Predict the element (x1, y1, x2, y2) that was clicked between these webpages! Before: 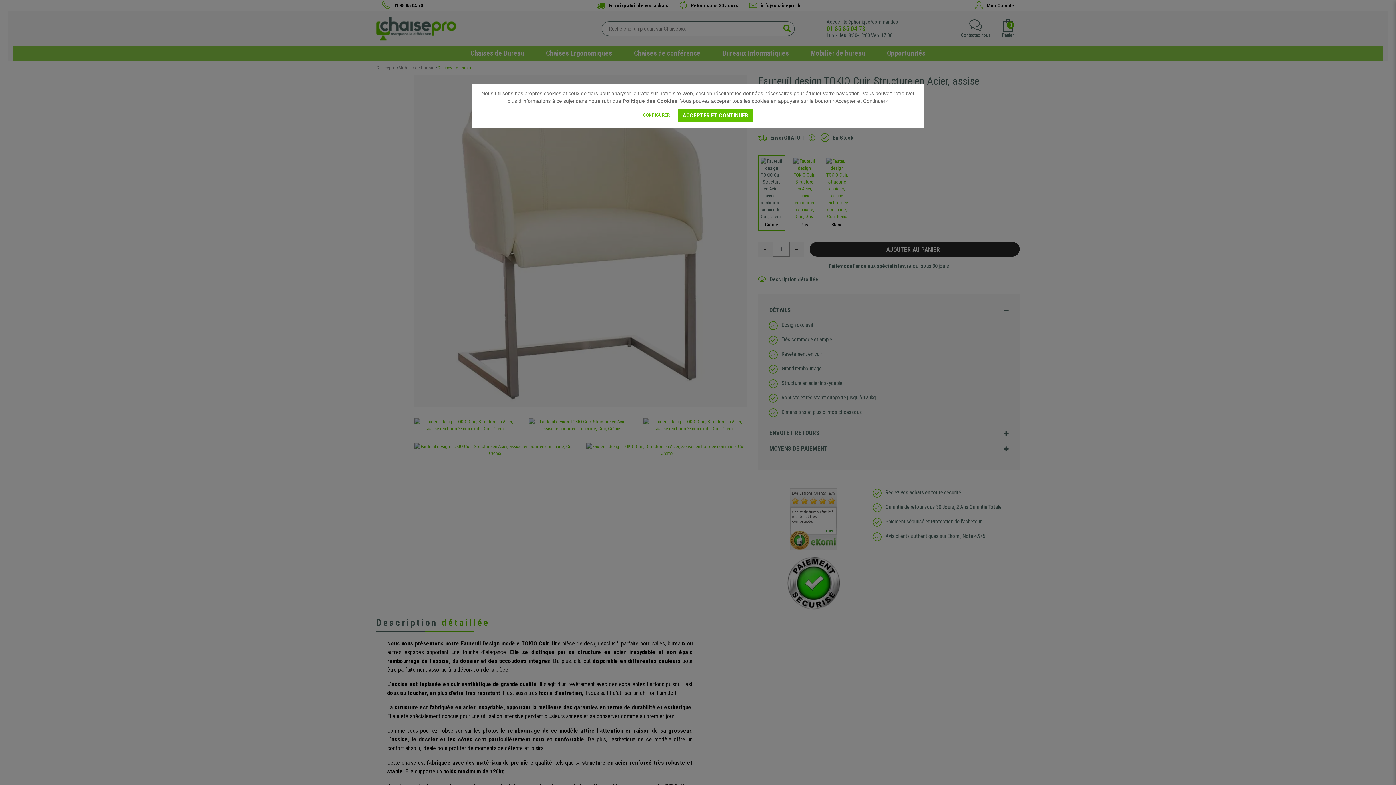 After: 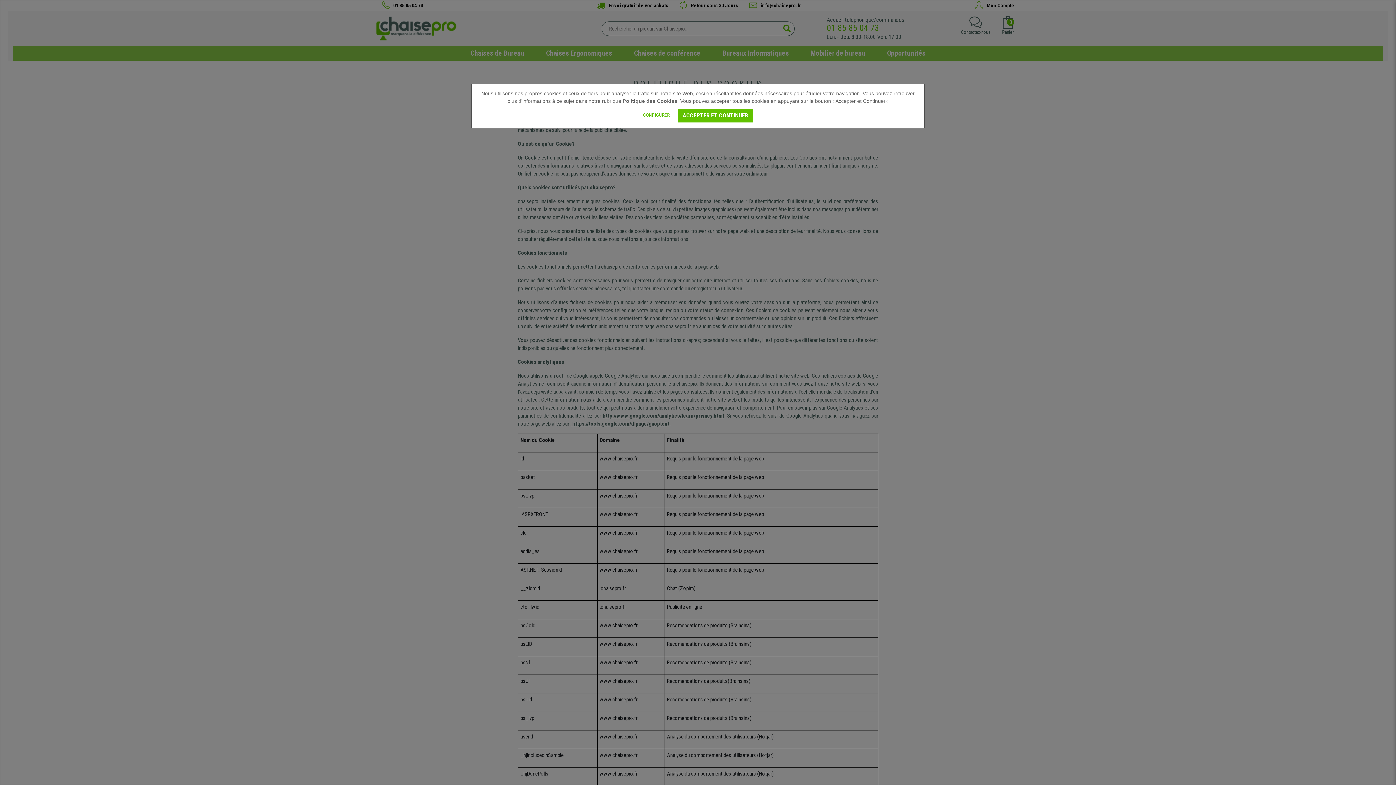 Action: bbox: (622, 98, 677, 104) label: Politique des Cookies